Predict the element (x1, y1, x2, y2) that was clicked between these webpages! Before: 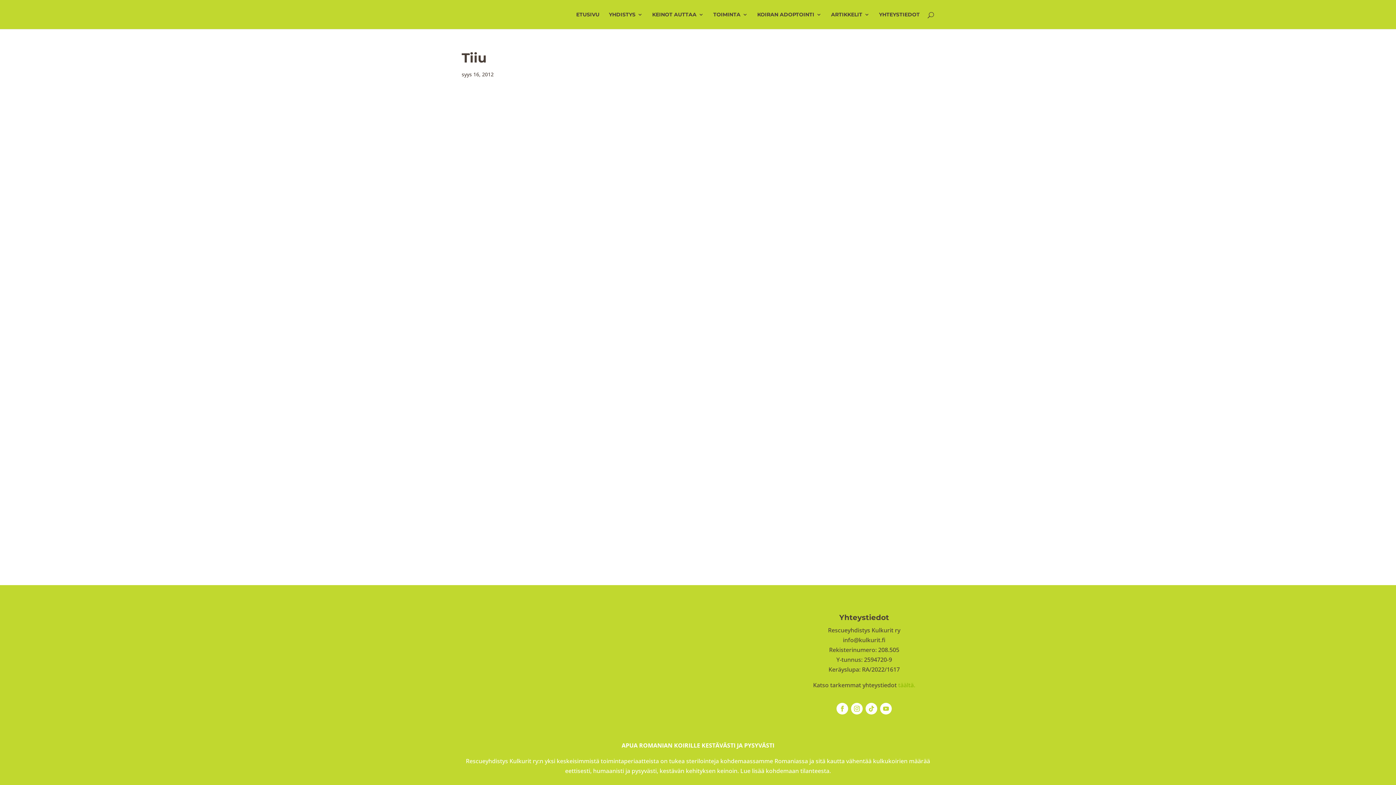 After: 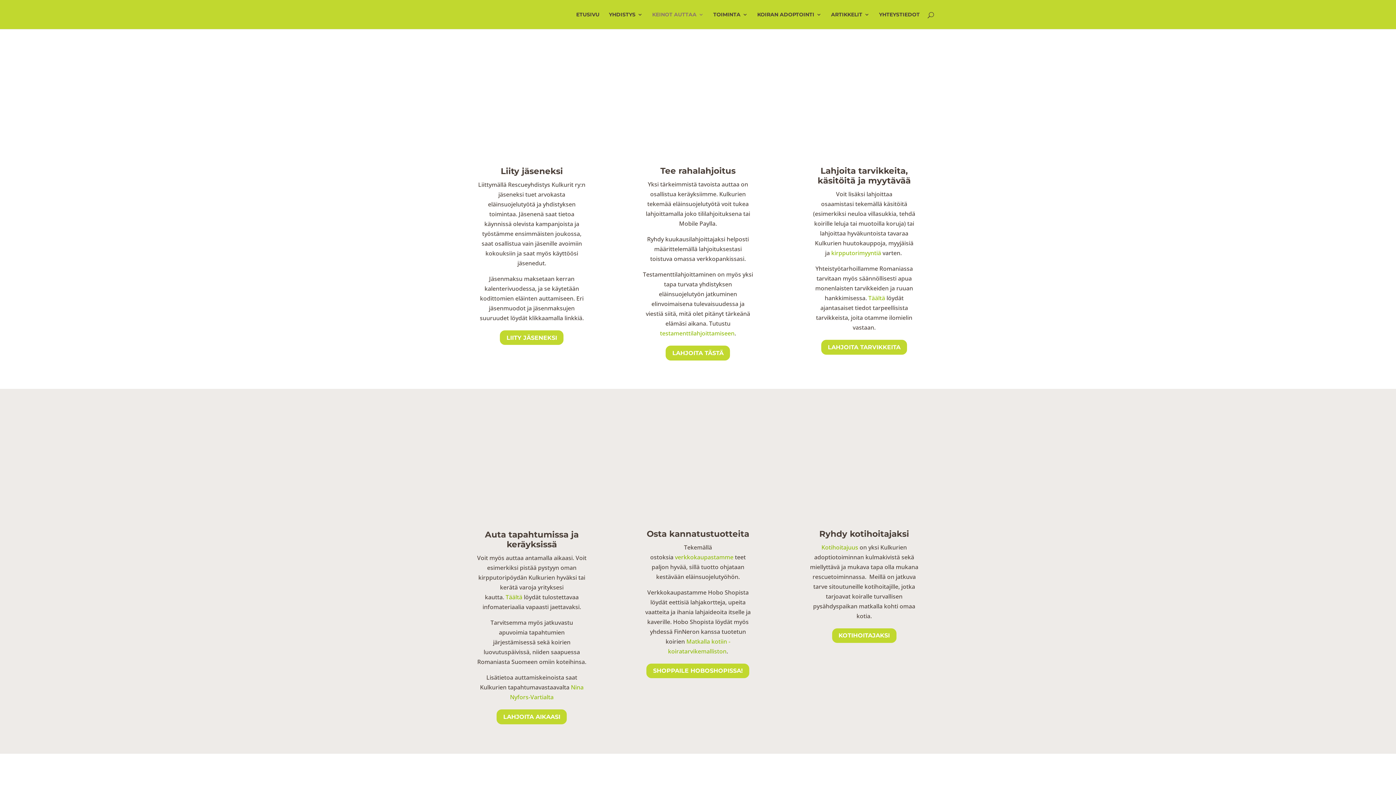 Action: label: KEINOT AUTTAA bbox: (652, 12, 704, 29)